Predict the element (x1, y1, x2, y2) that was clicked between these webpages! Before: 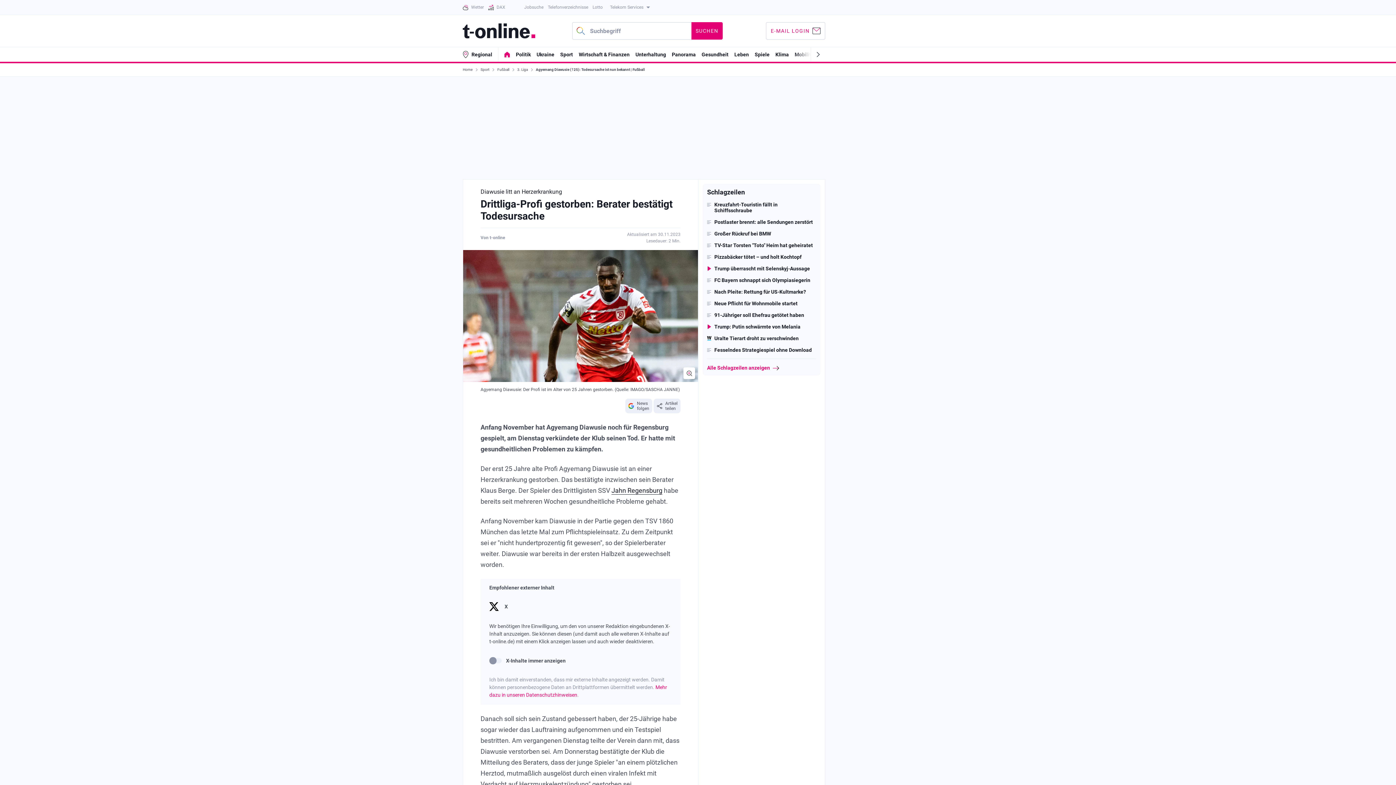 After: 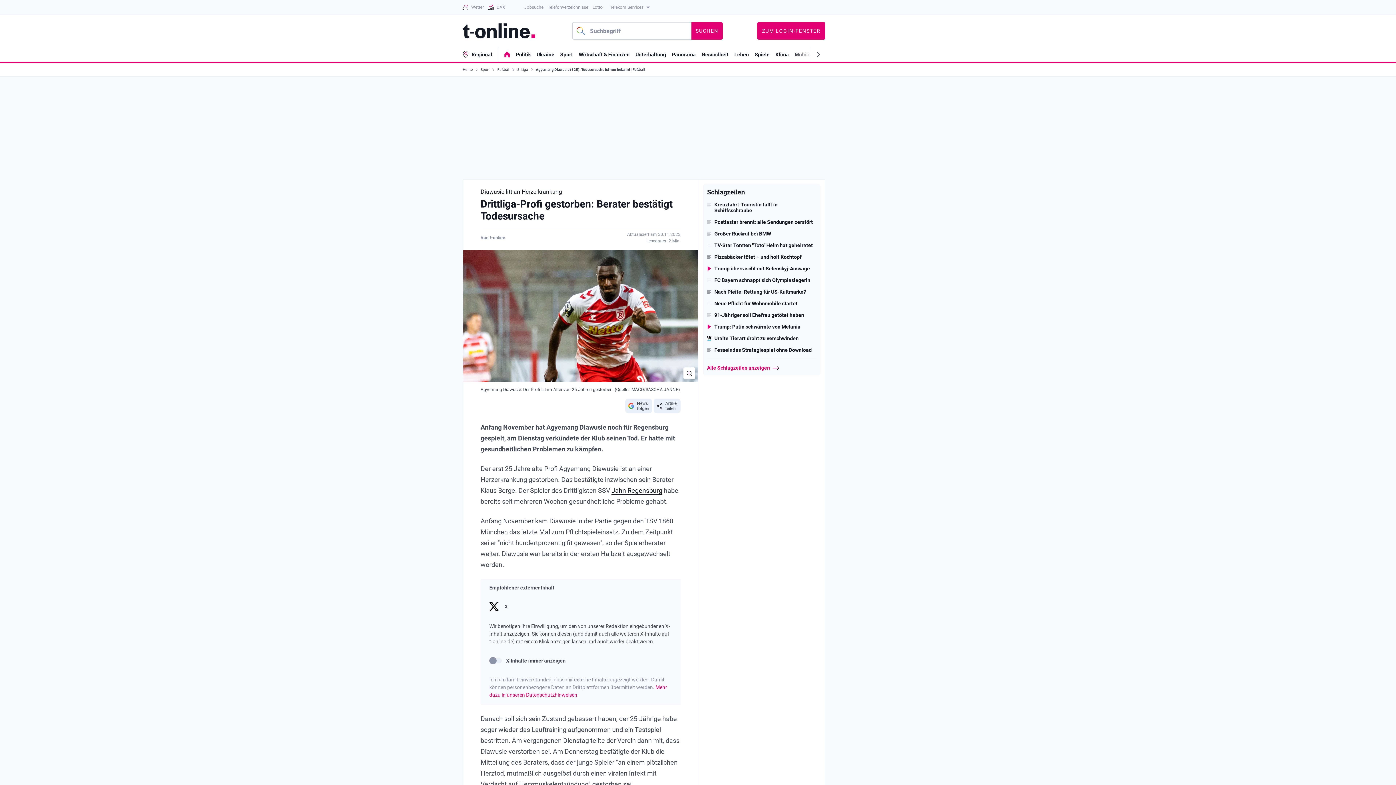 Action: label: E-MAIL LOGIN bbox: (766, 22, 825, 39)